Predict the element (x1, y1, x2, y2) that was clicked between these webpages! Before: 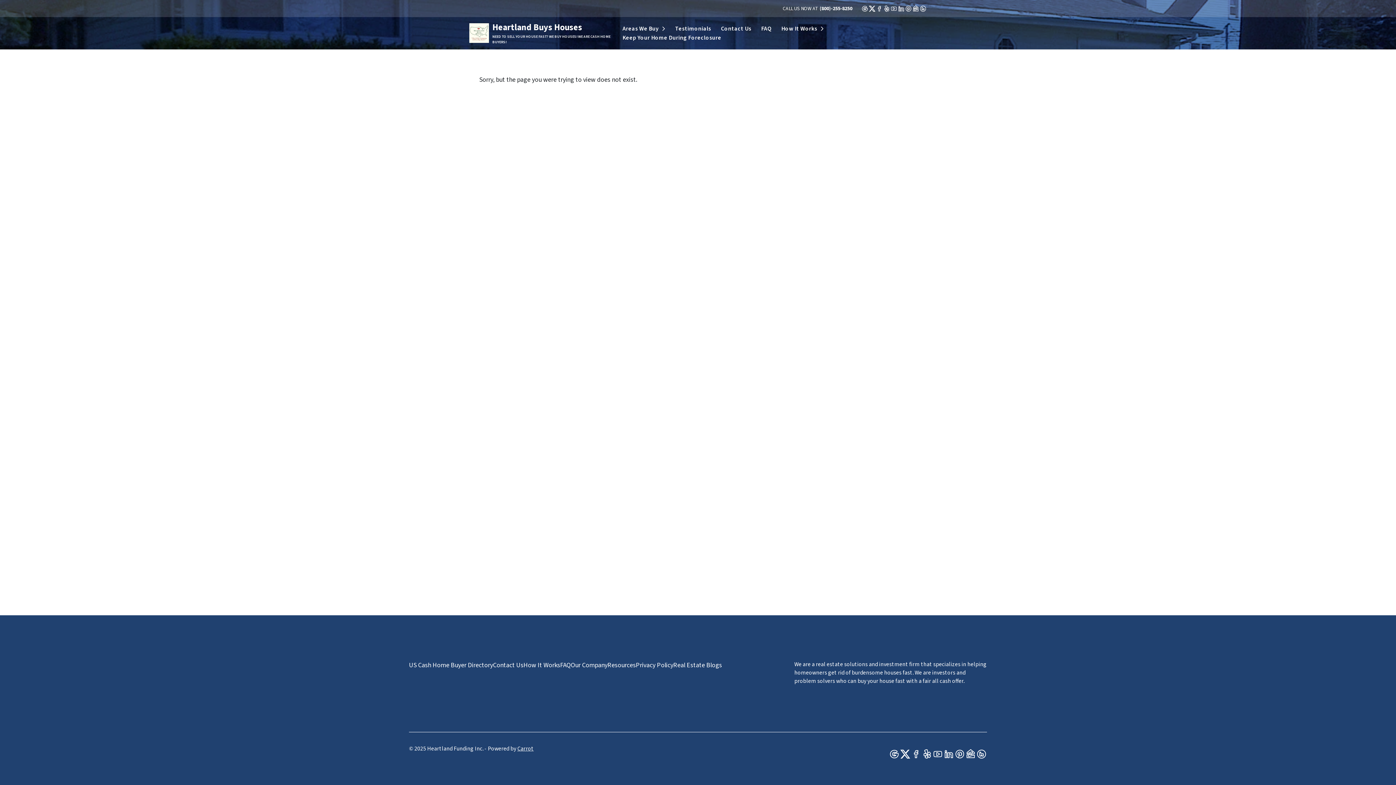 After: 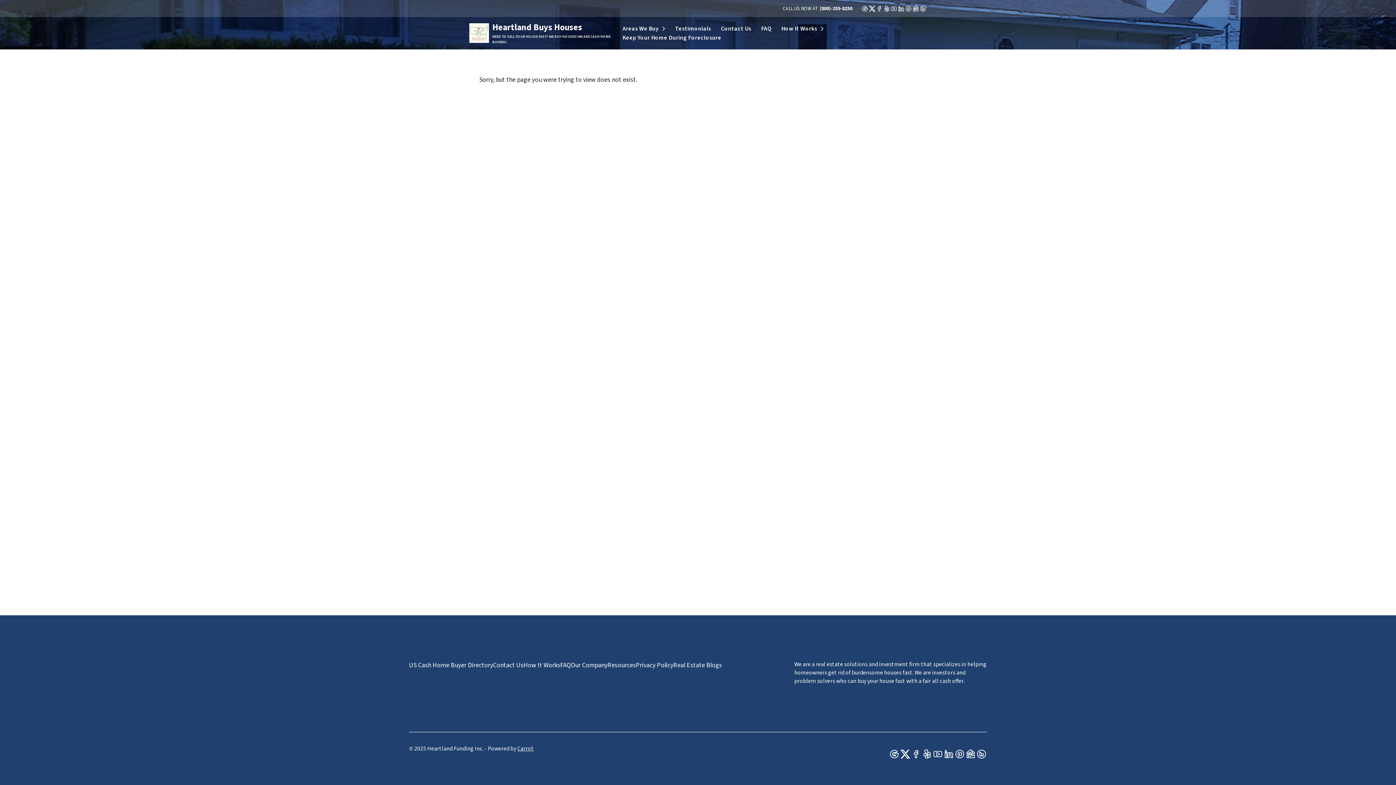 Action: bbox: (900, 749, 910, 760) label: Twitter